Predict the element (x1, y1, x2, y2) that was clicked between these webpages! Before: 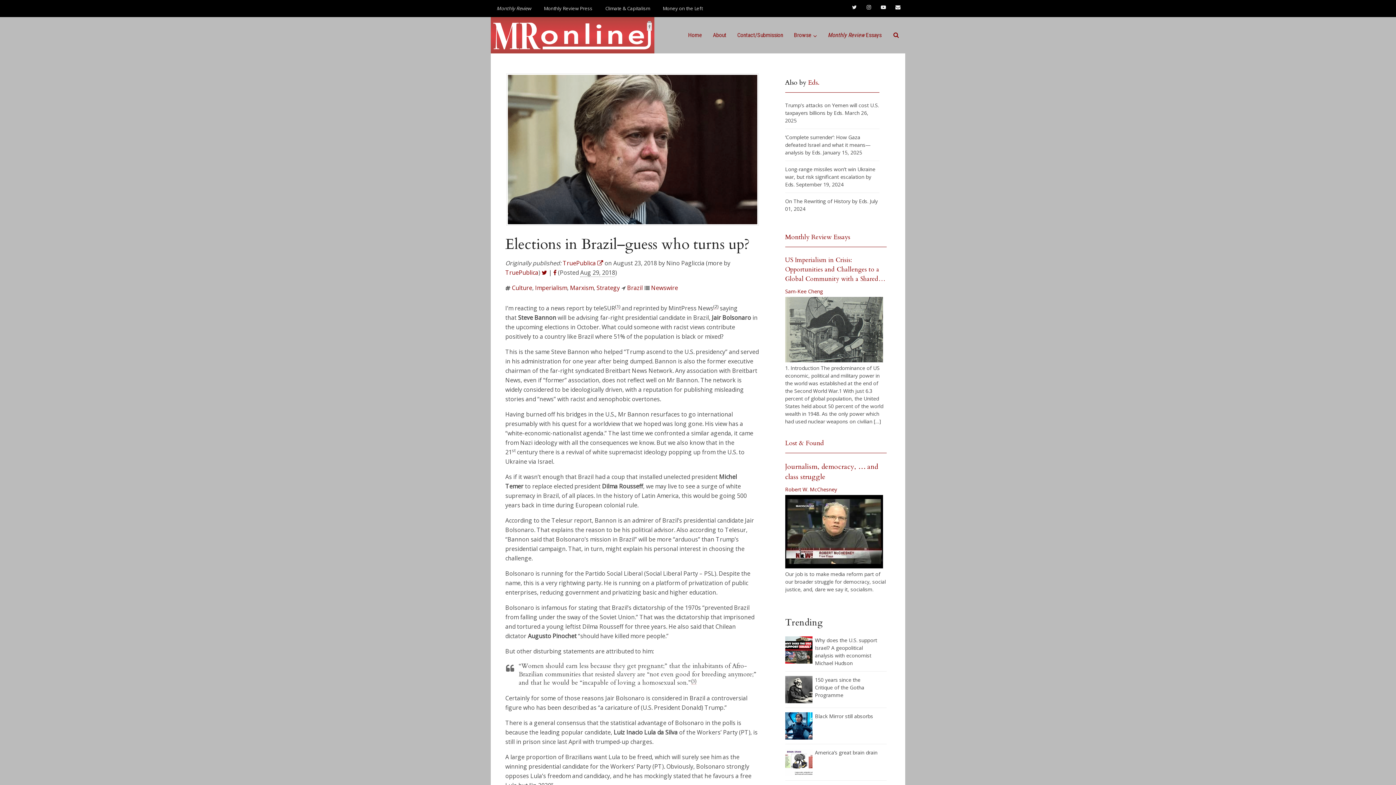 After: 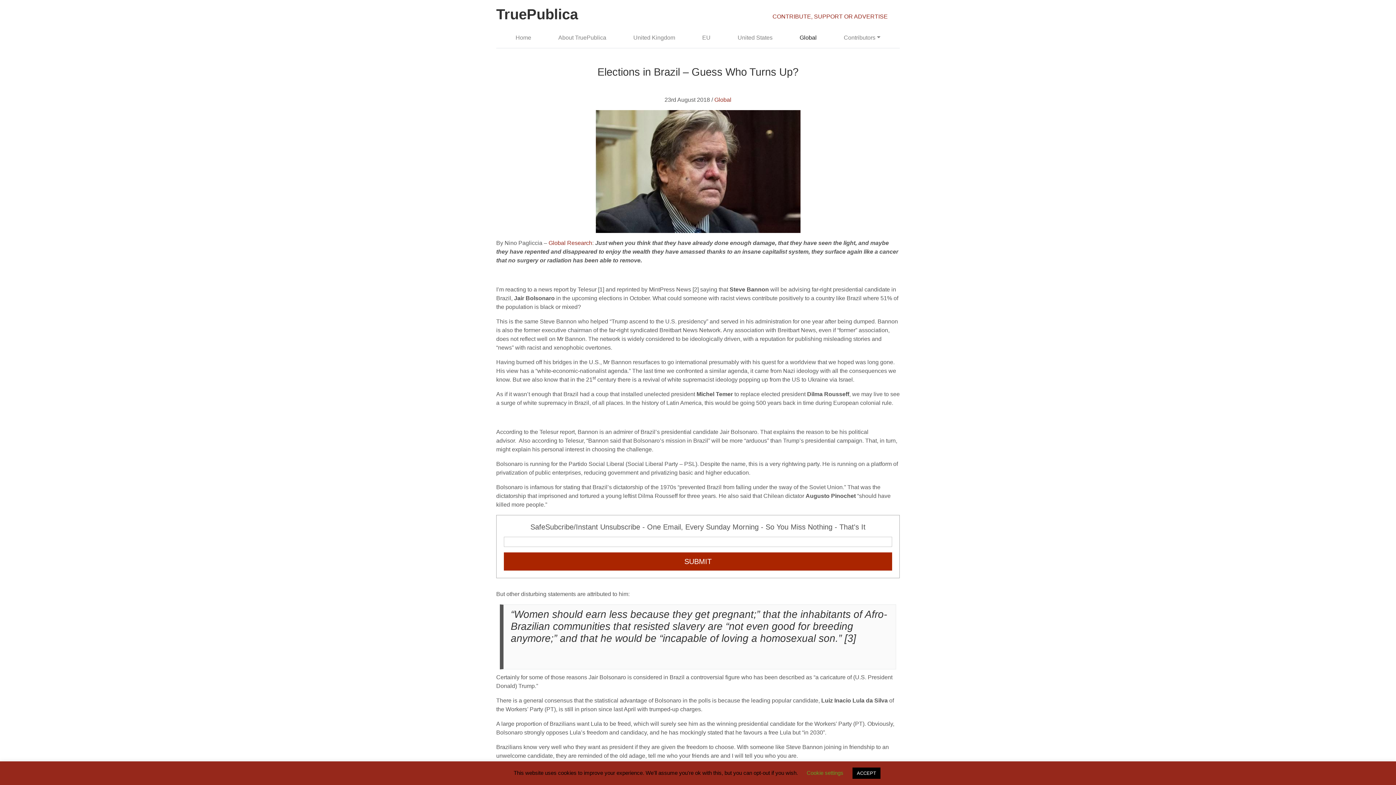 Action: label: TruePublica  bbox: (562, 259, 603, 267)